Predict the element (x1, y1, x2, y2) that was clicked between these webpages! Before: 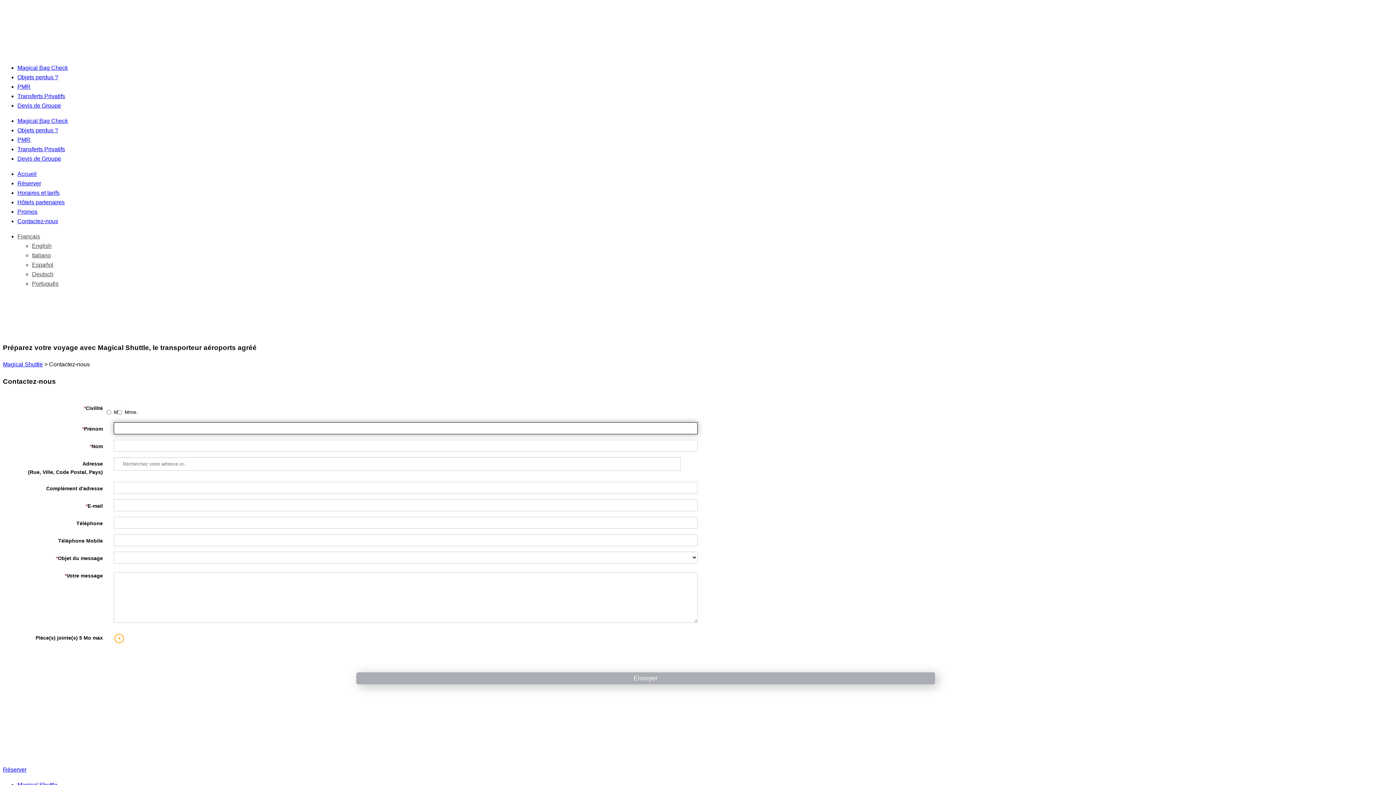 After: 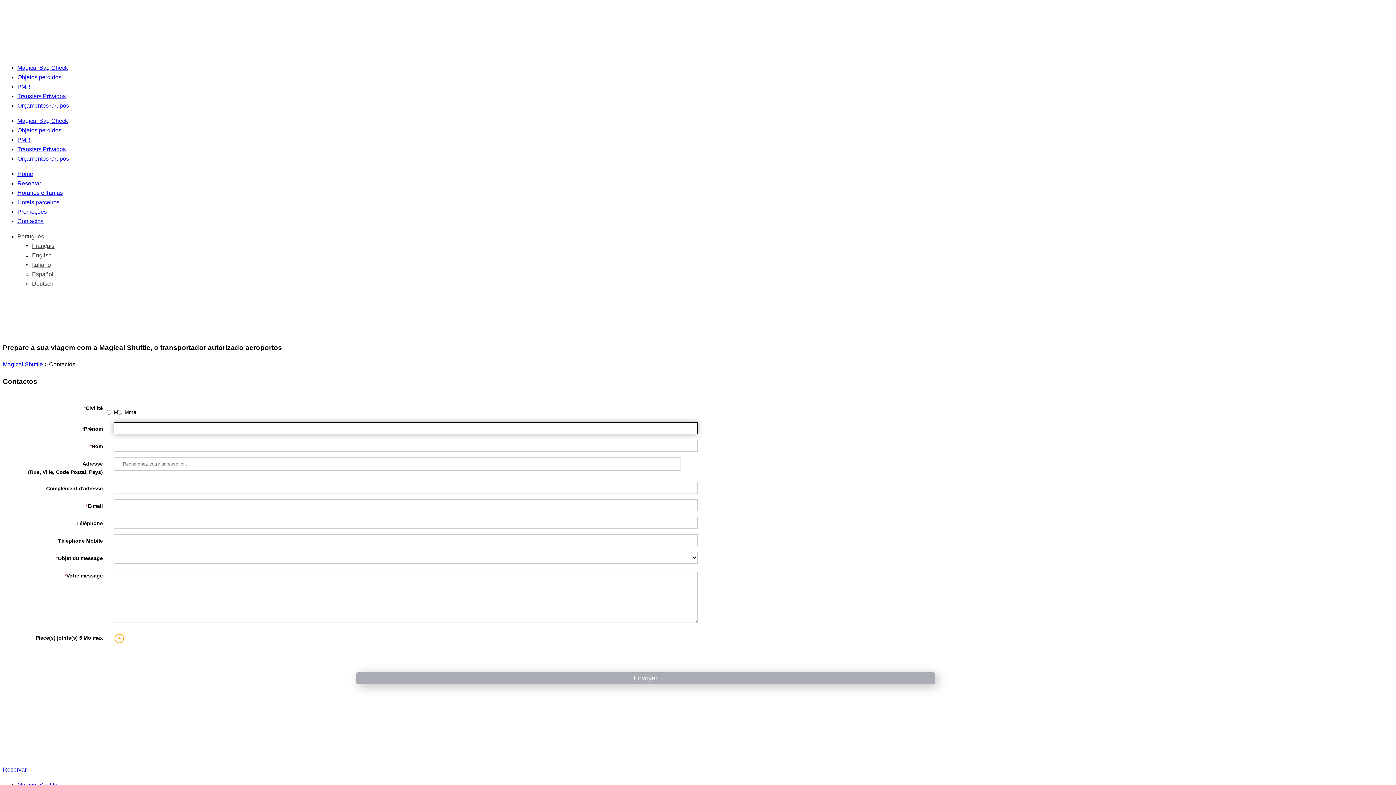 Action: bbox: (32, 280, 58, 286) label: Português